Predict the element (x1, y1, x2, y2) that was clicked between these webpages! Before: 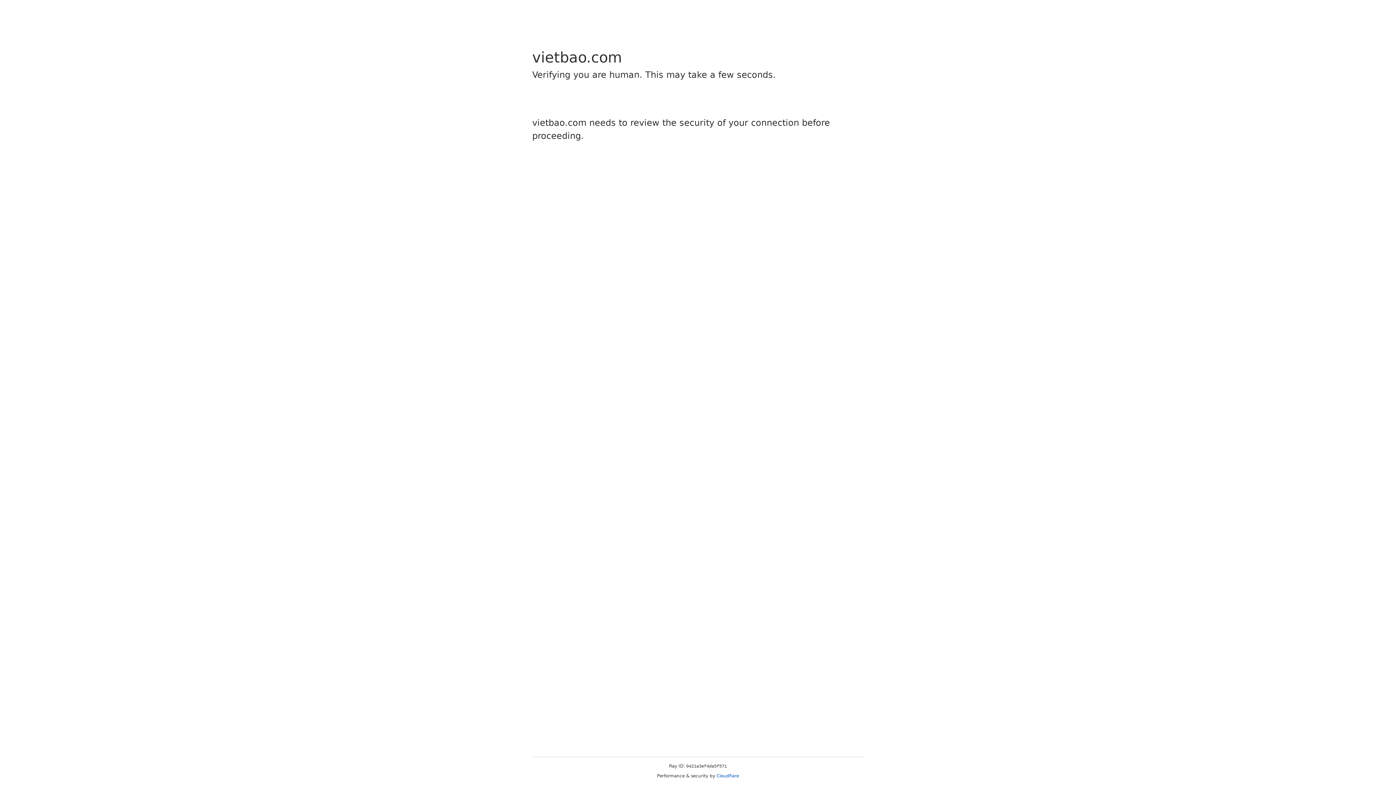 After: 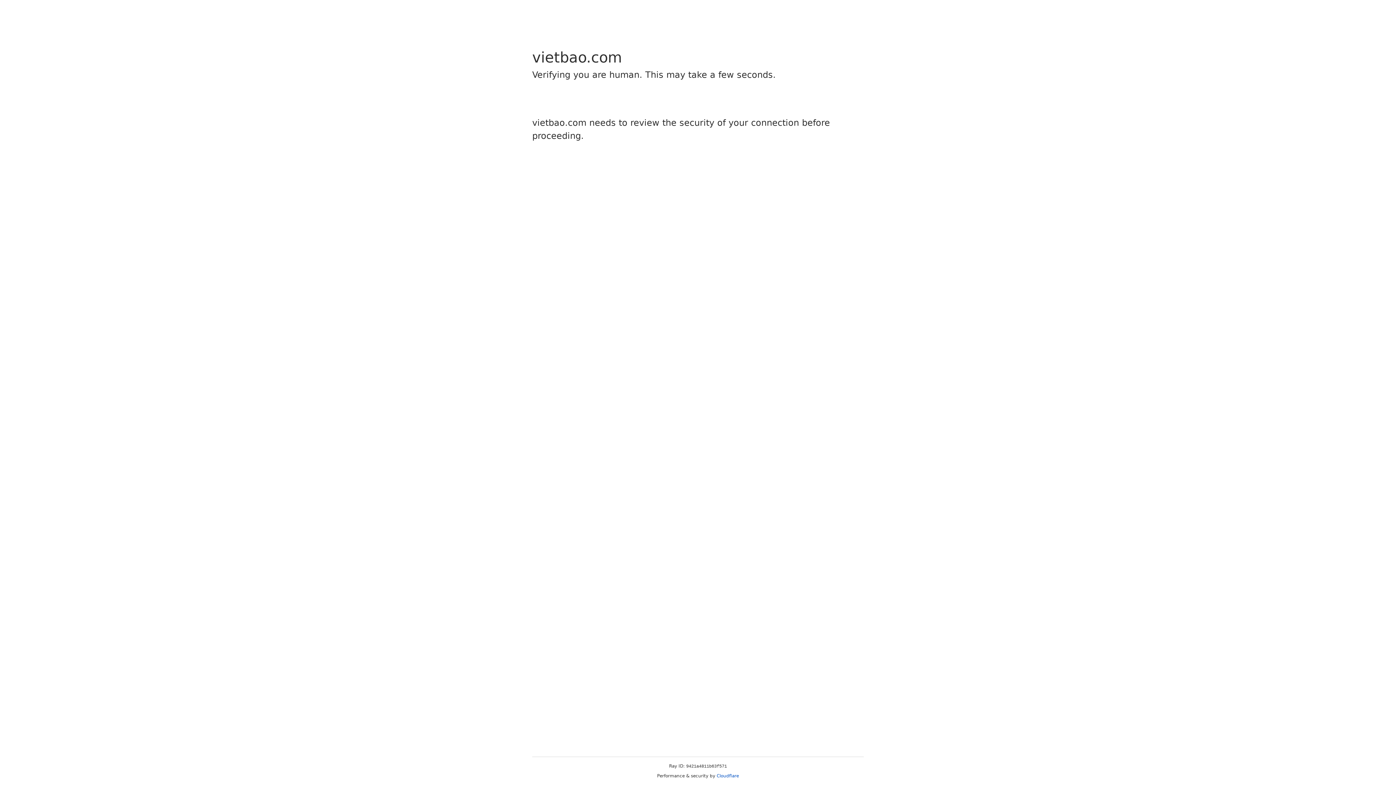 Action: label: Cloudflare bbox: (716, 773, 739, 778)